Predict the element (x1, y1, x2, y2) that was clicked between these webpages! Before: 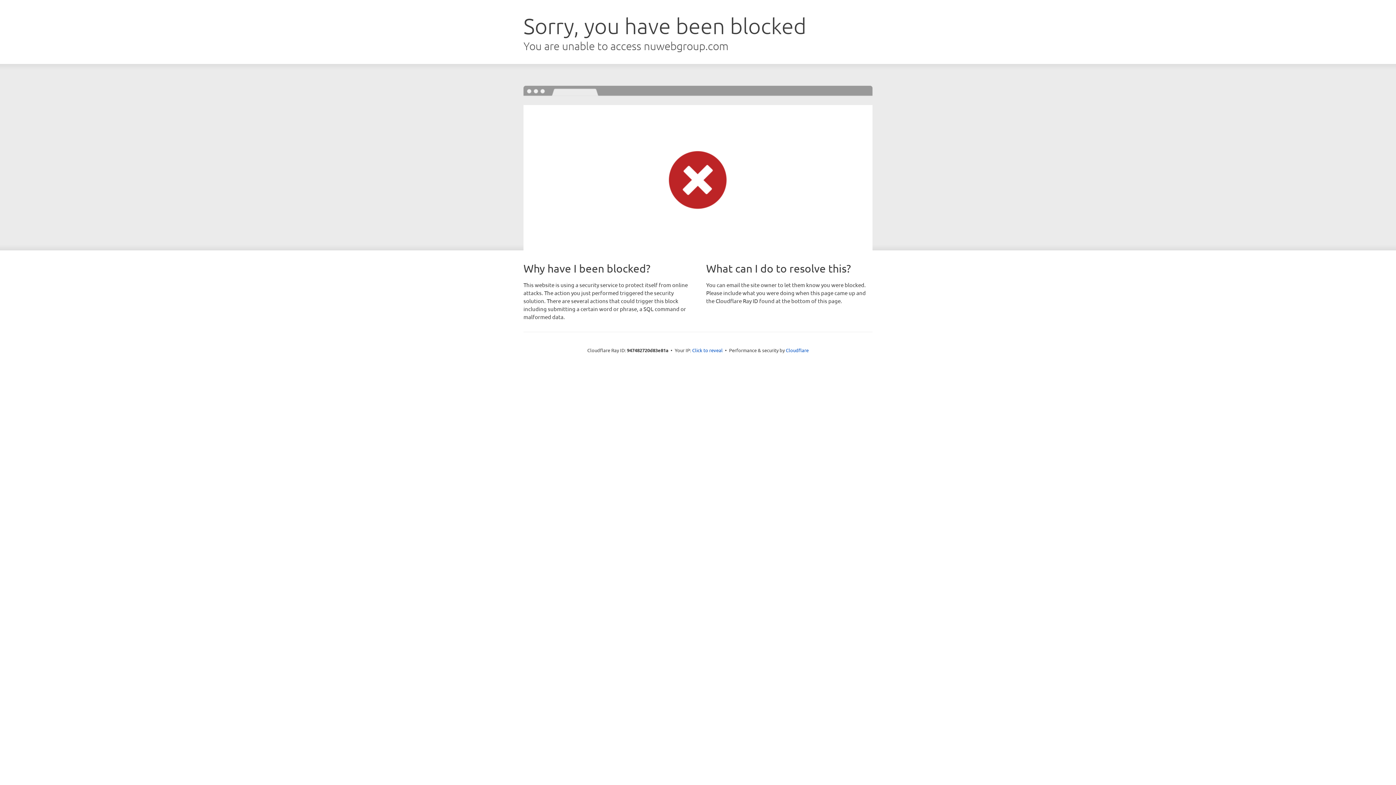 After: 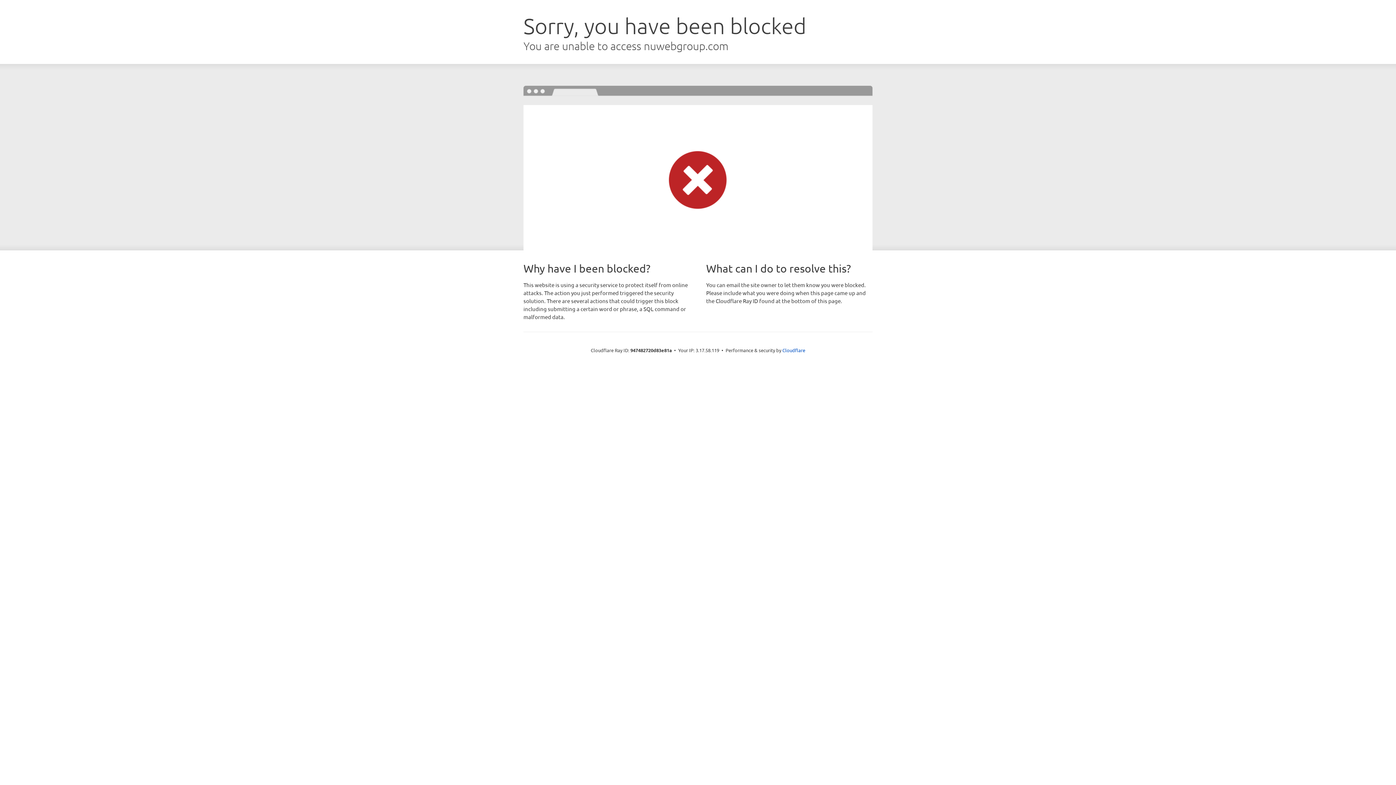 Action: bbox: (692, 346, 722, 353) label: Click to reveal